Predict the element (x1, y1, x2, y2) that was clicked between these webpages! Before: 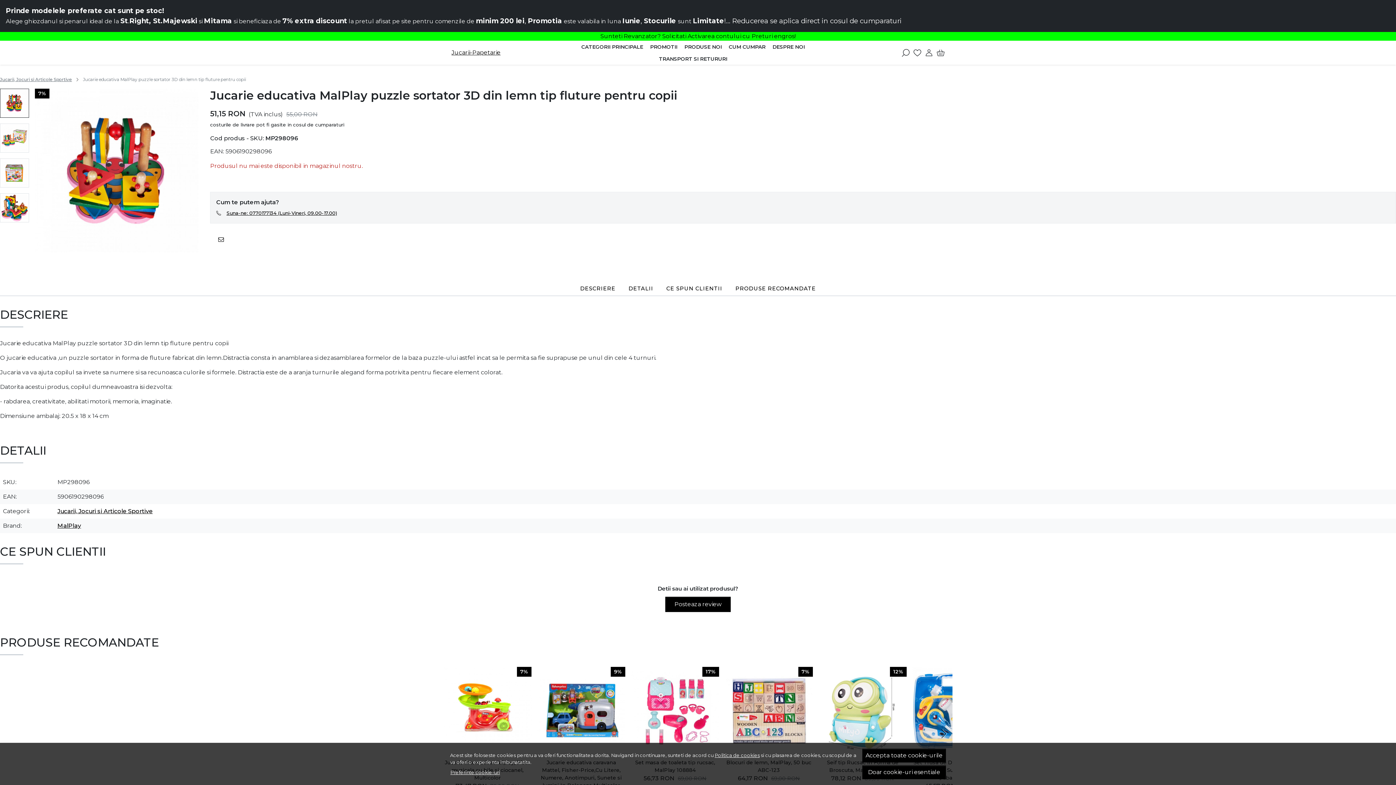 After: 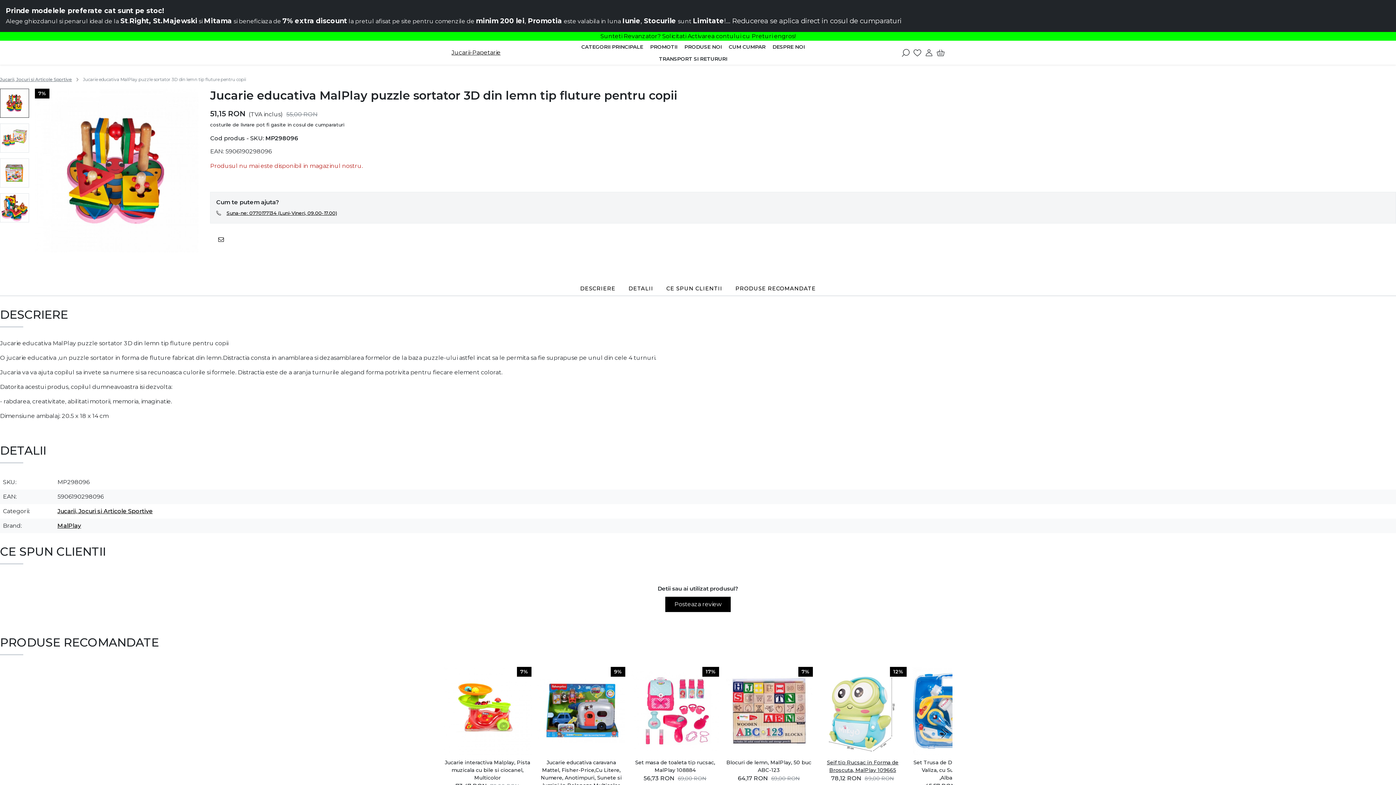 Action: bbox: (862, 765, 946, 779) label: Doar cookie-uri esentiale